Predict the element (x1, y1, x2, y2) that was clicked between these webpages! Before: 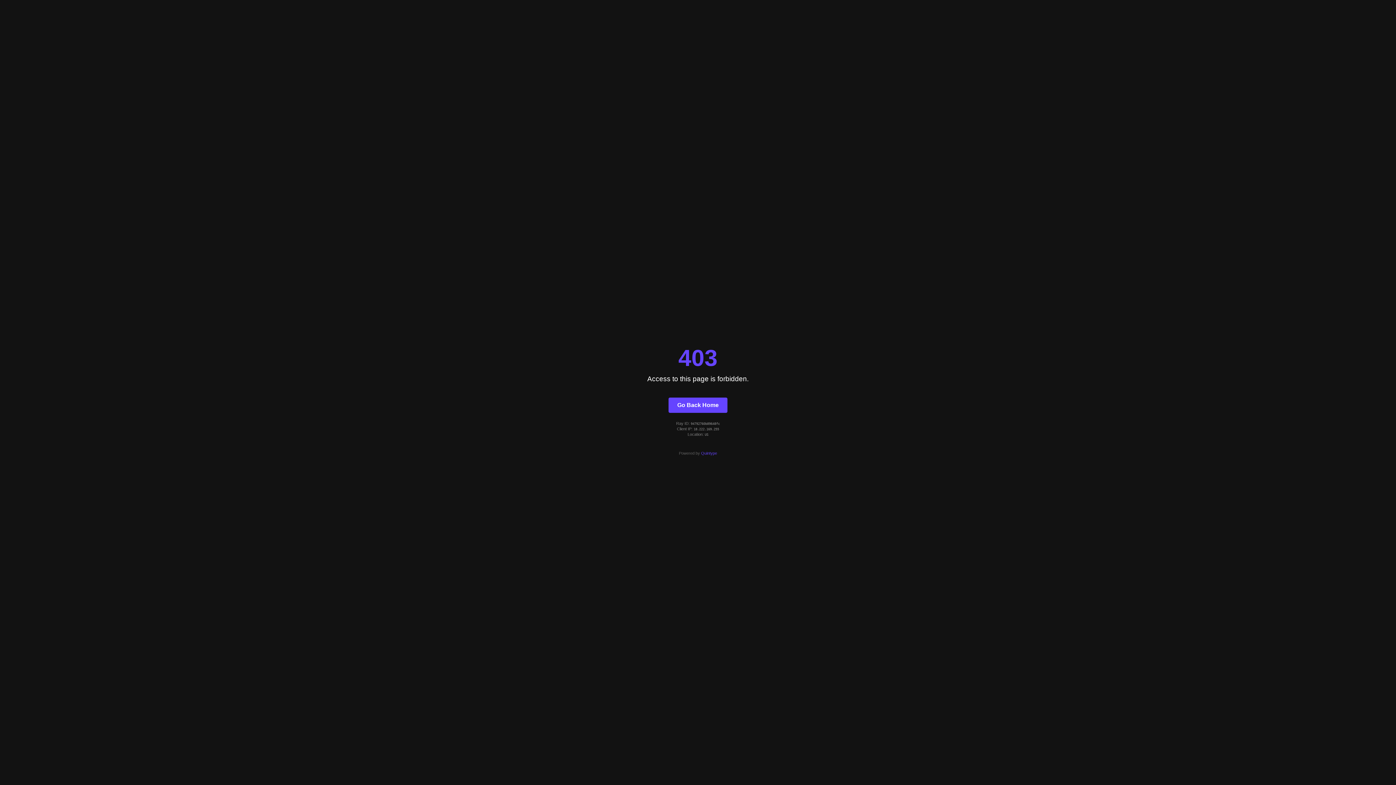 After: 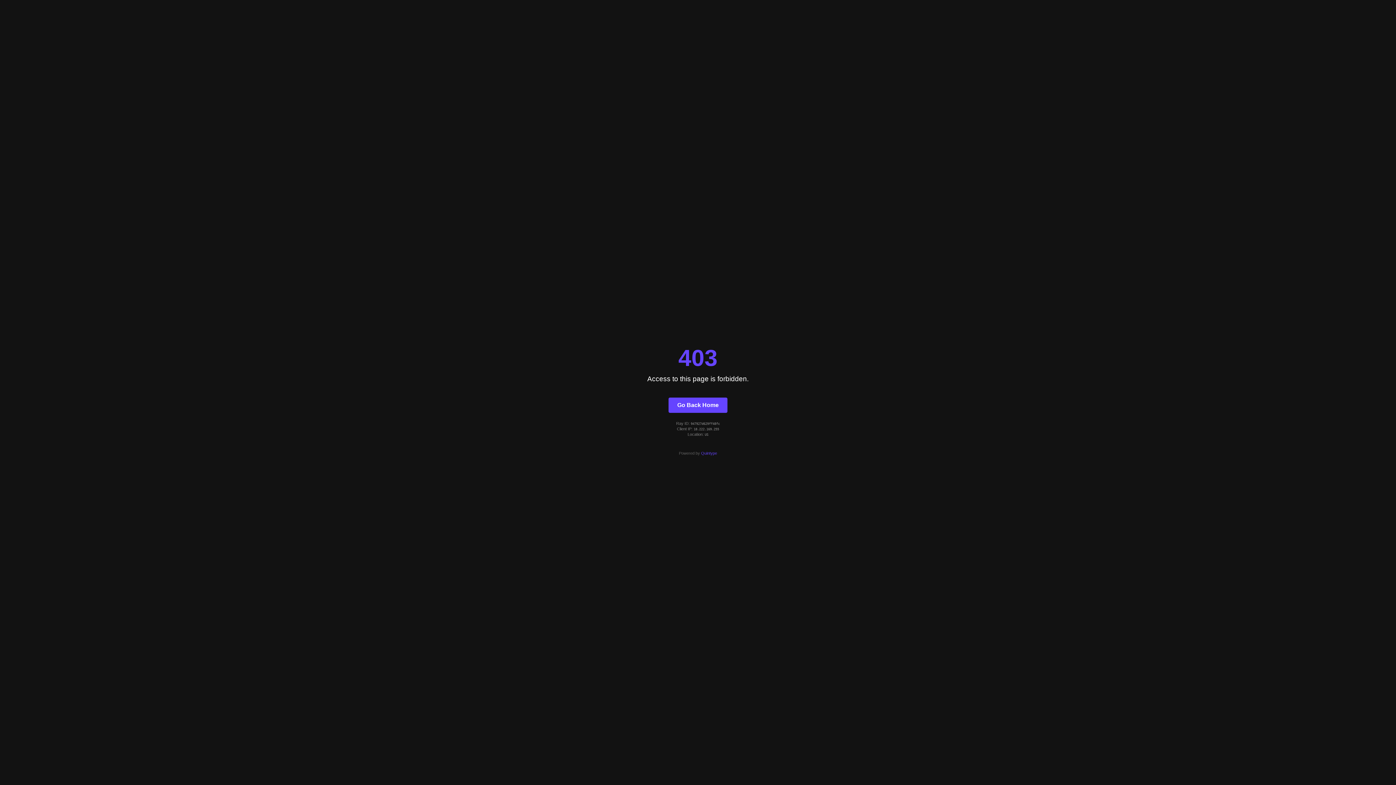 Action: label: Go Back Home bbox: (668, 397, 727, 412)